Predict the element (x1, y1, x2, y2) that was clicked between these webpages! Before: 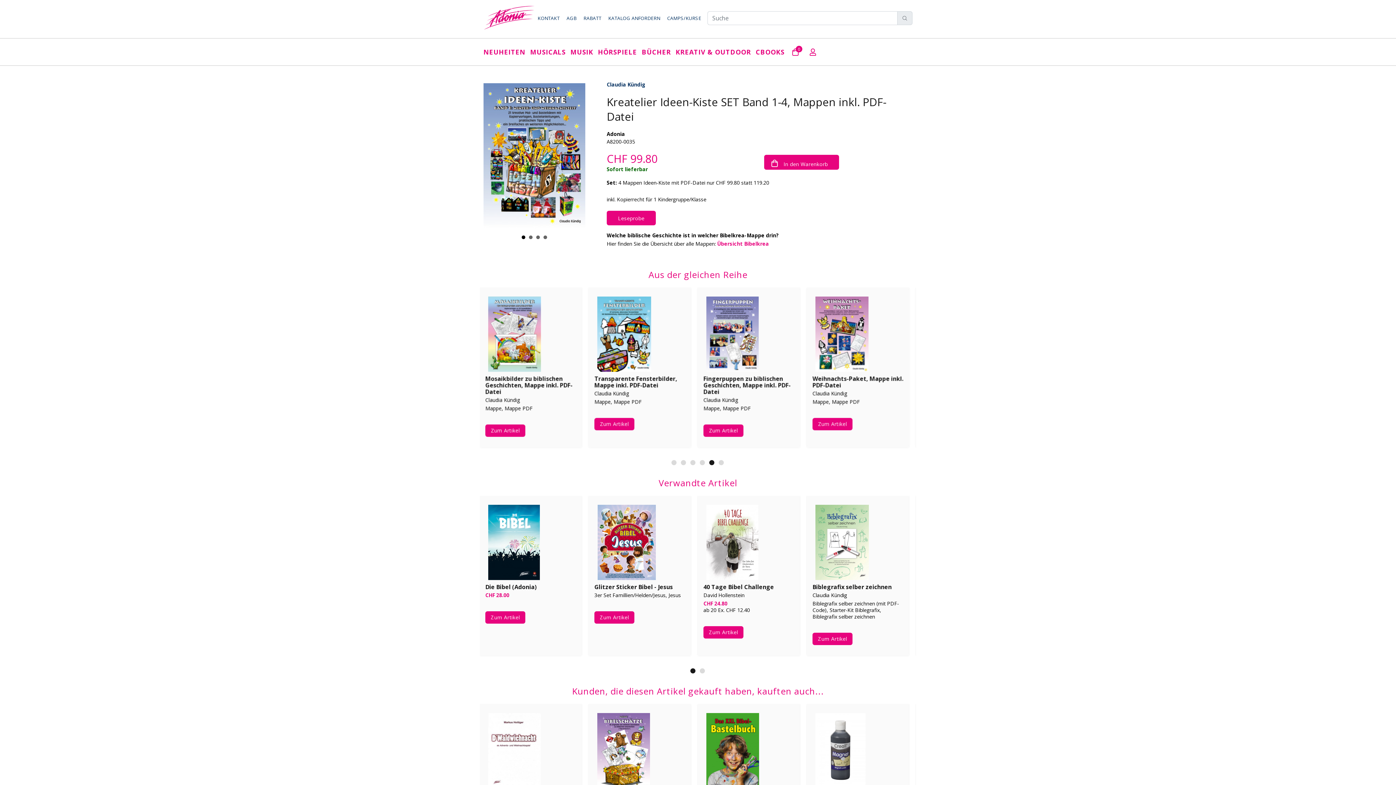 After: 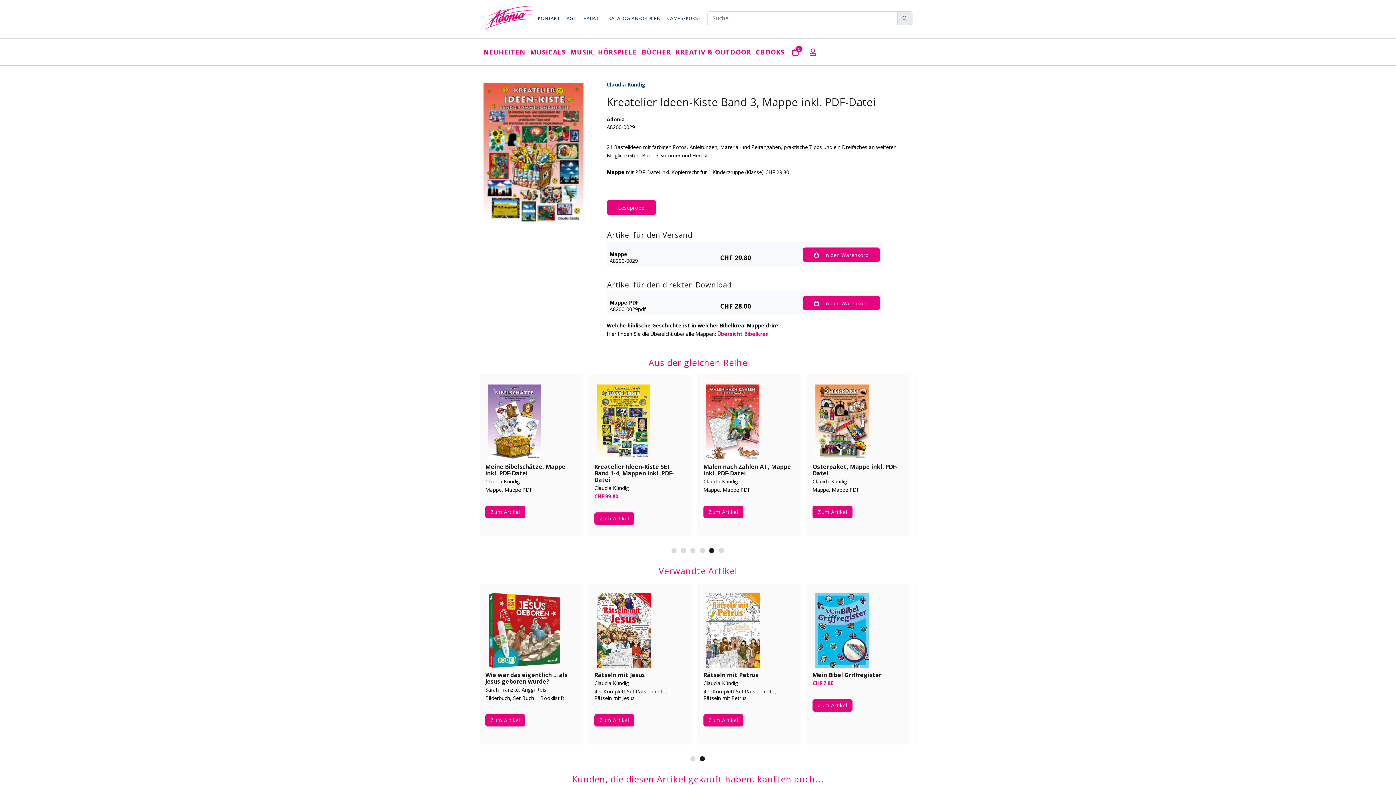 Action: bbox: (812, 296, 871, 372)